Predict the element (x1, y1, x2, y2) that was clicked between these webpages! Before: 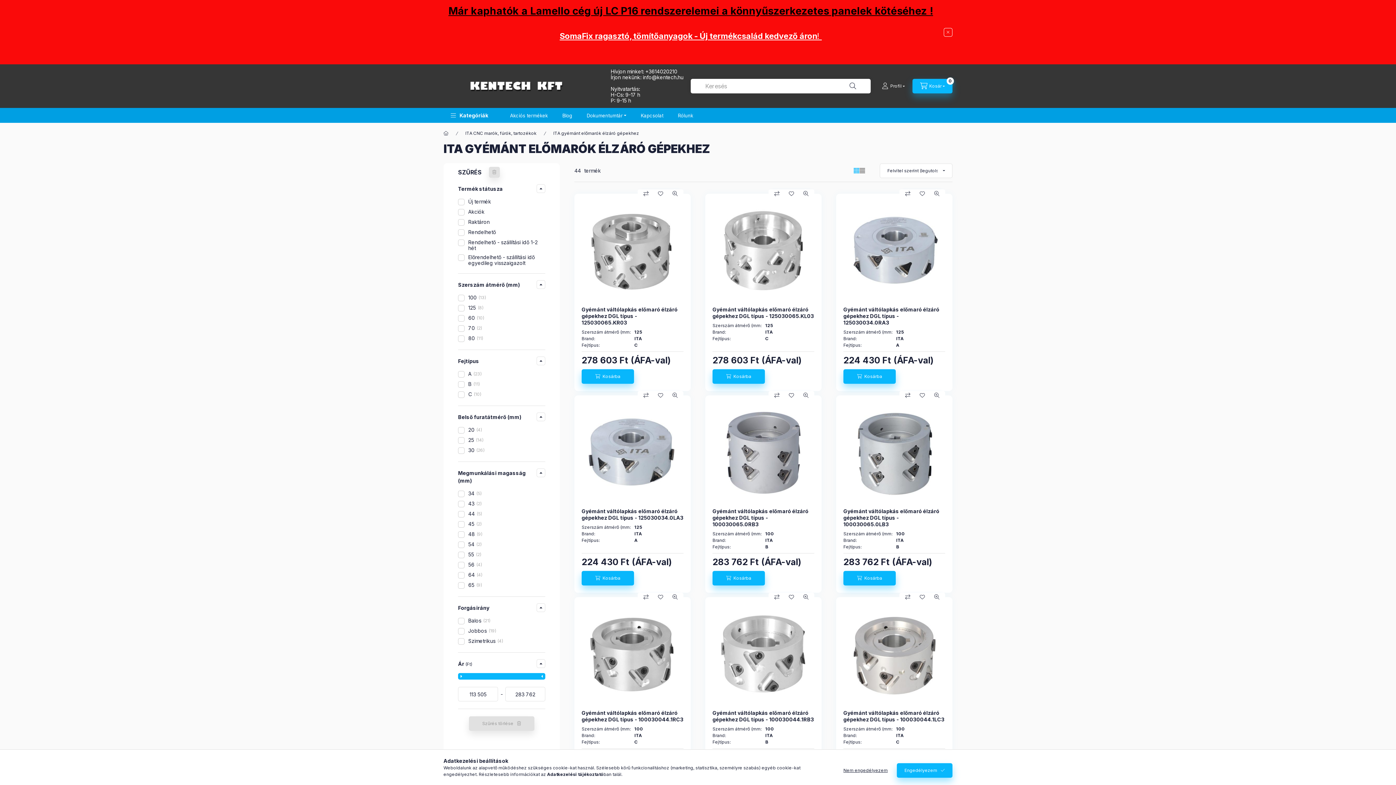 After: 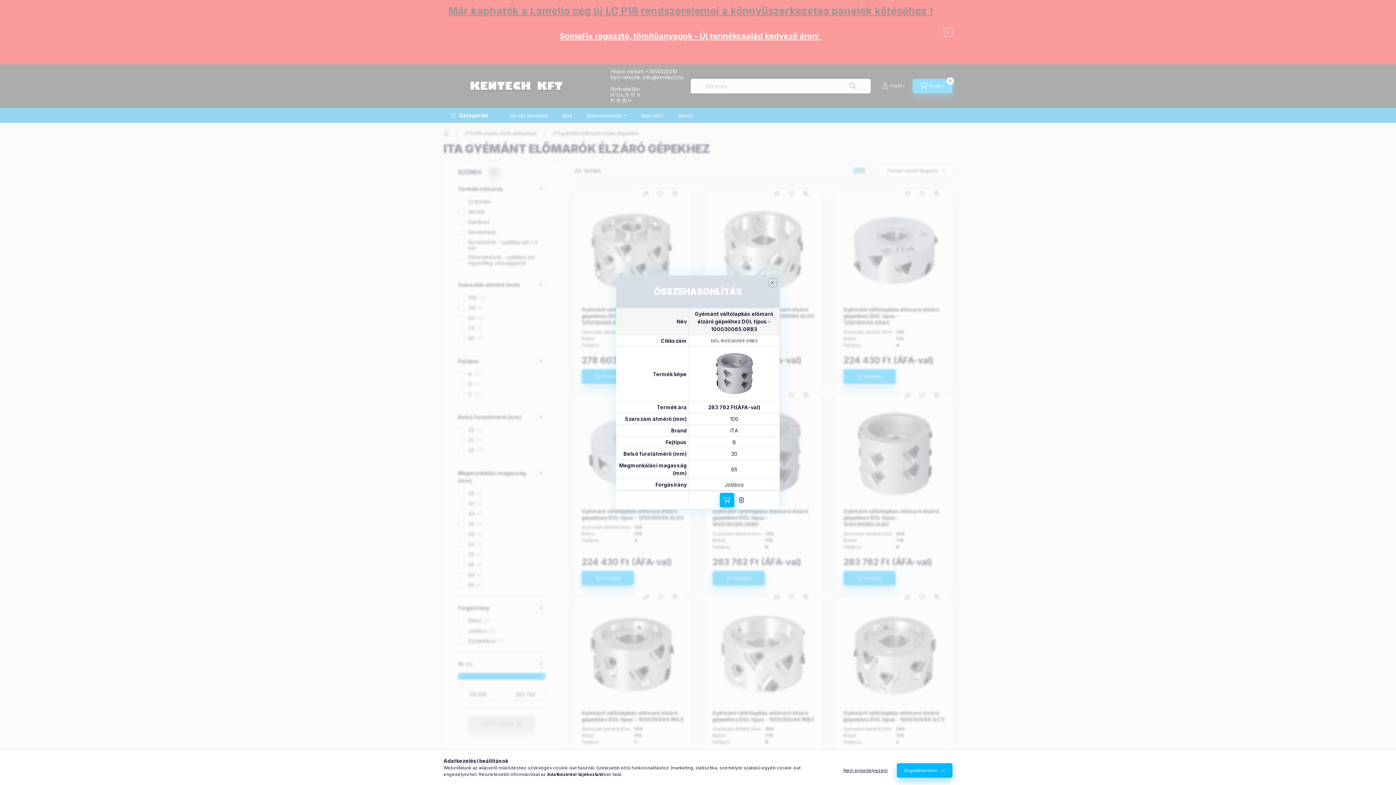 Action: label: Összehasonlítás bbox: (769, 391, 784, 399)